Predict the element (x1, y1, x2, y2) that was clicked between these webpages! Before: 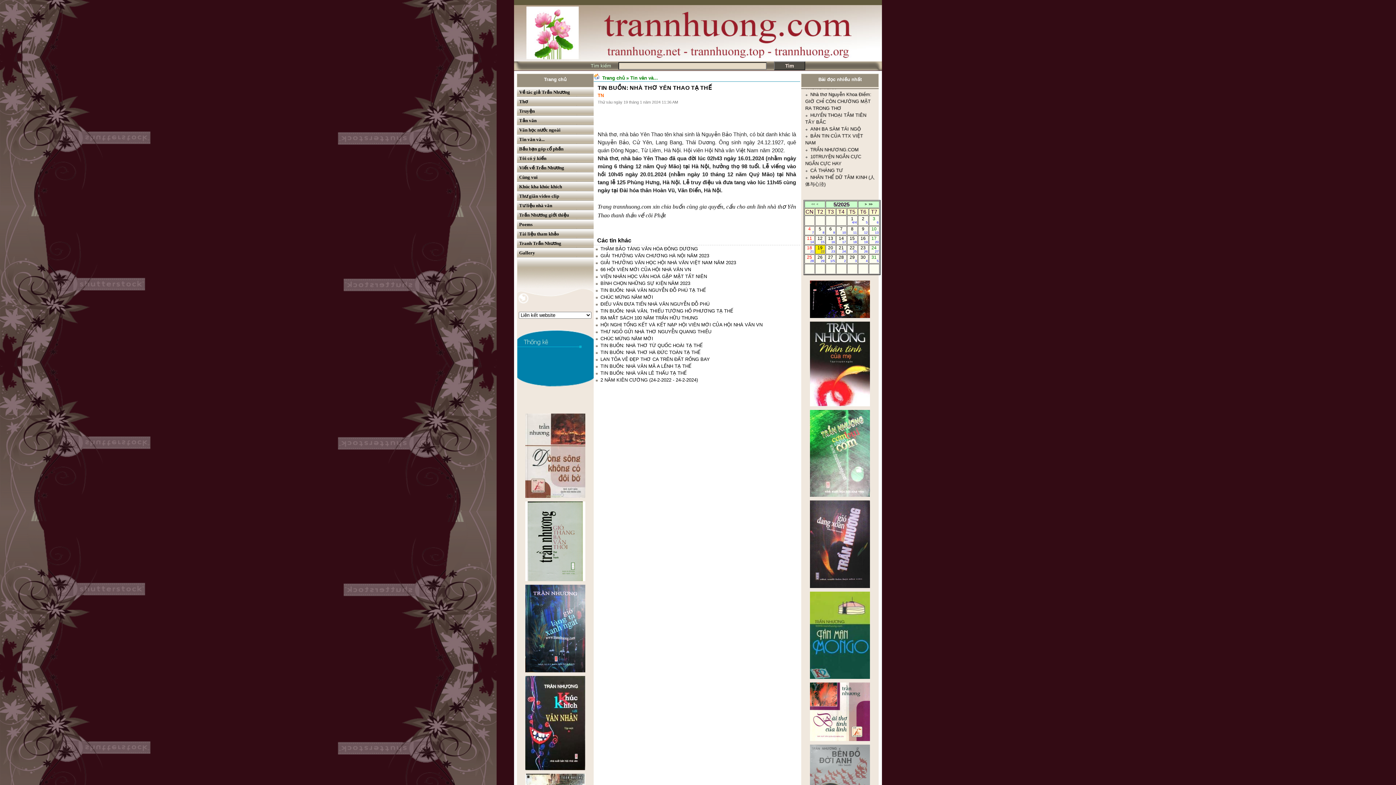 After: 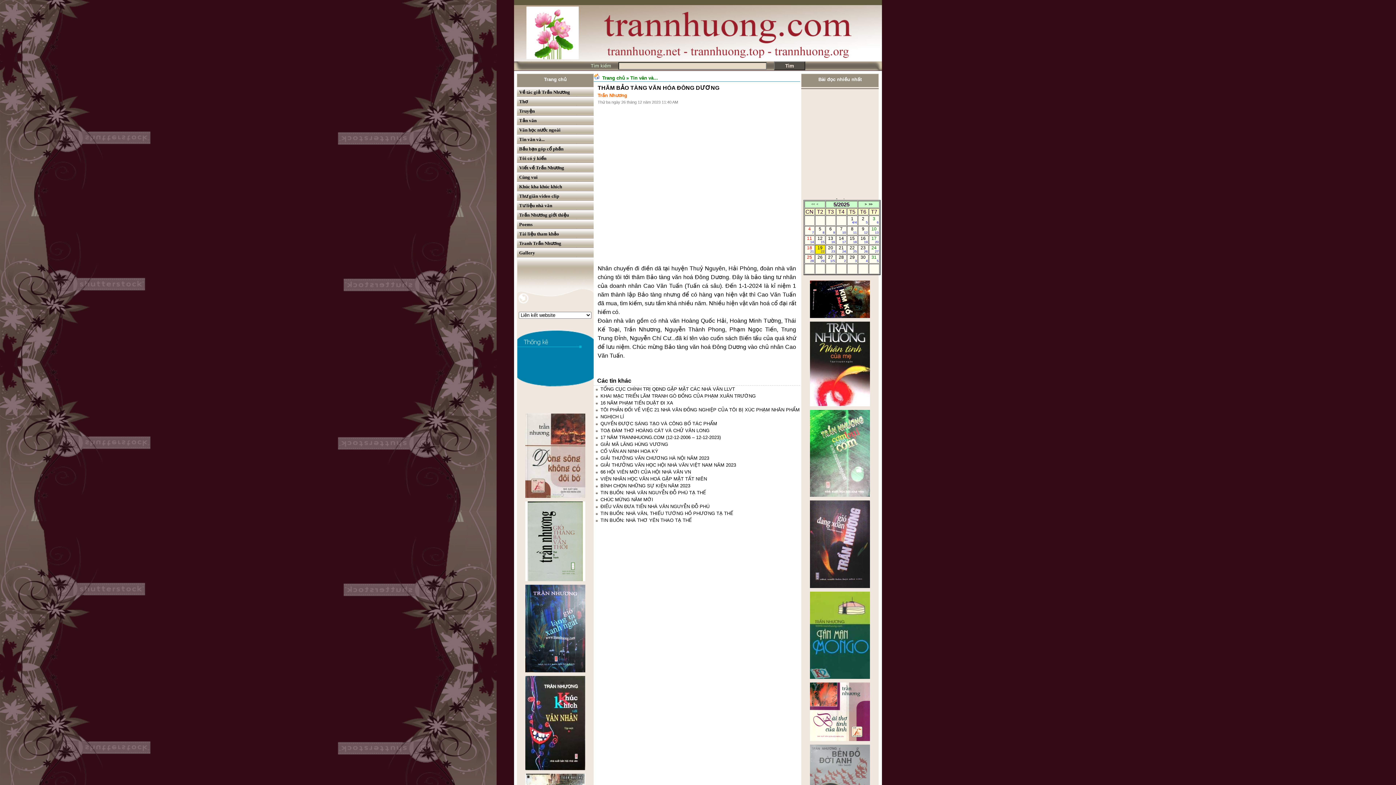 Action: label: THĂM BẢO TÀNG VĂN HÓA ĐÔNG DƯƠNG bbox: (600, 246, 698, 251)